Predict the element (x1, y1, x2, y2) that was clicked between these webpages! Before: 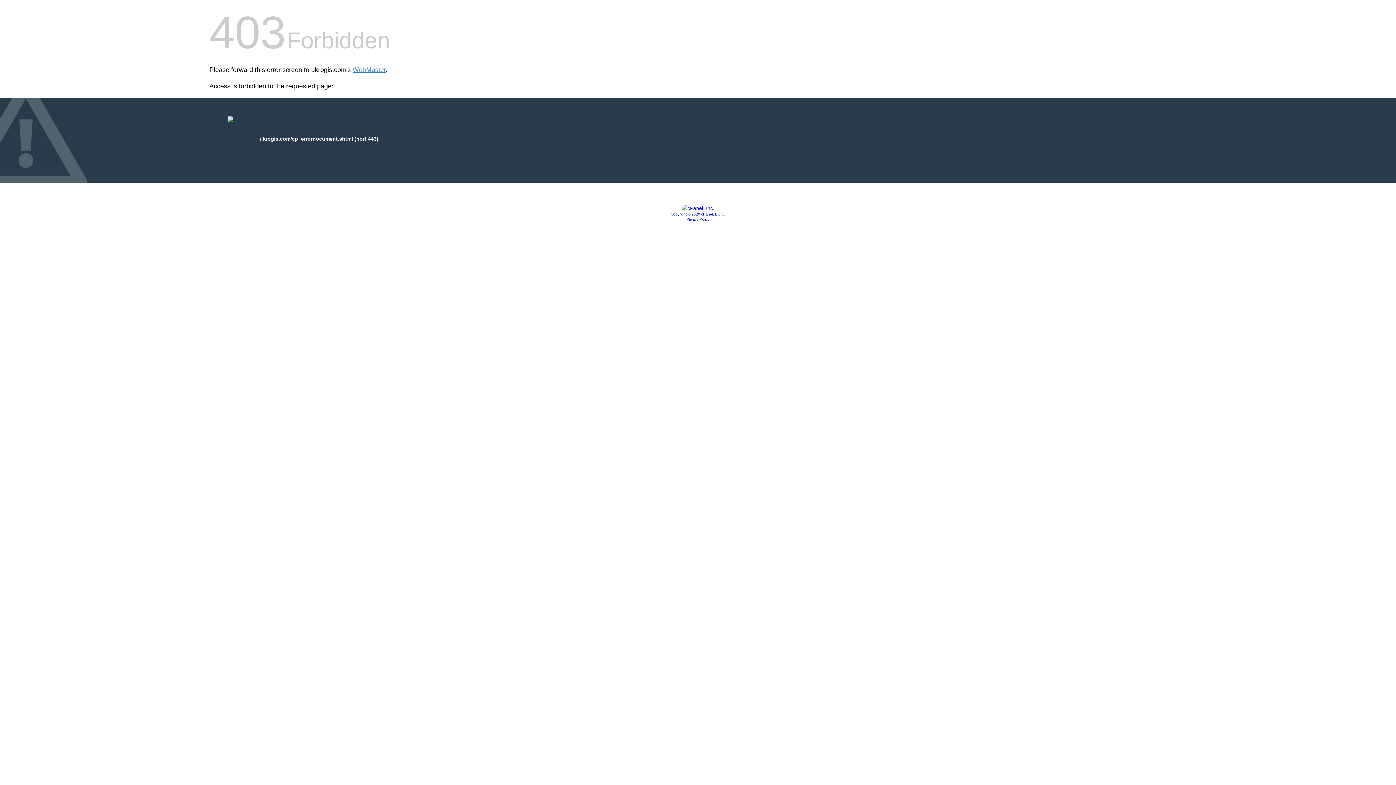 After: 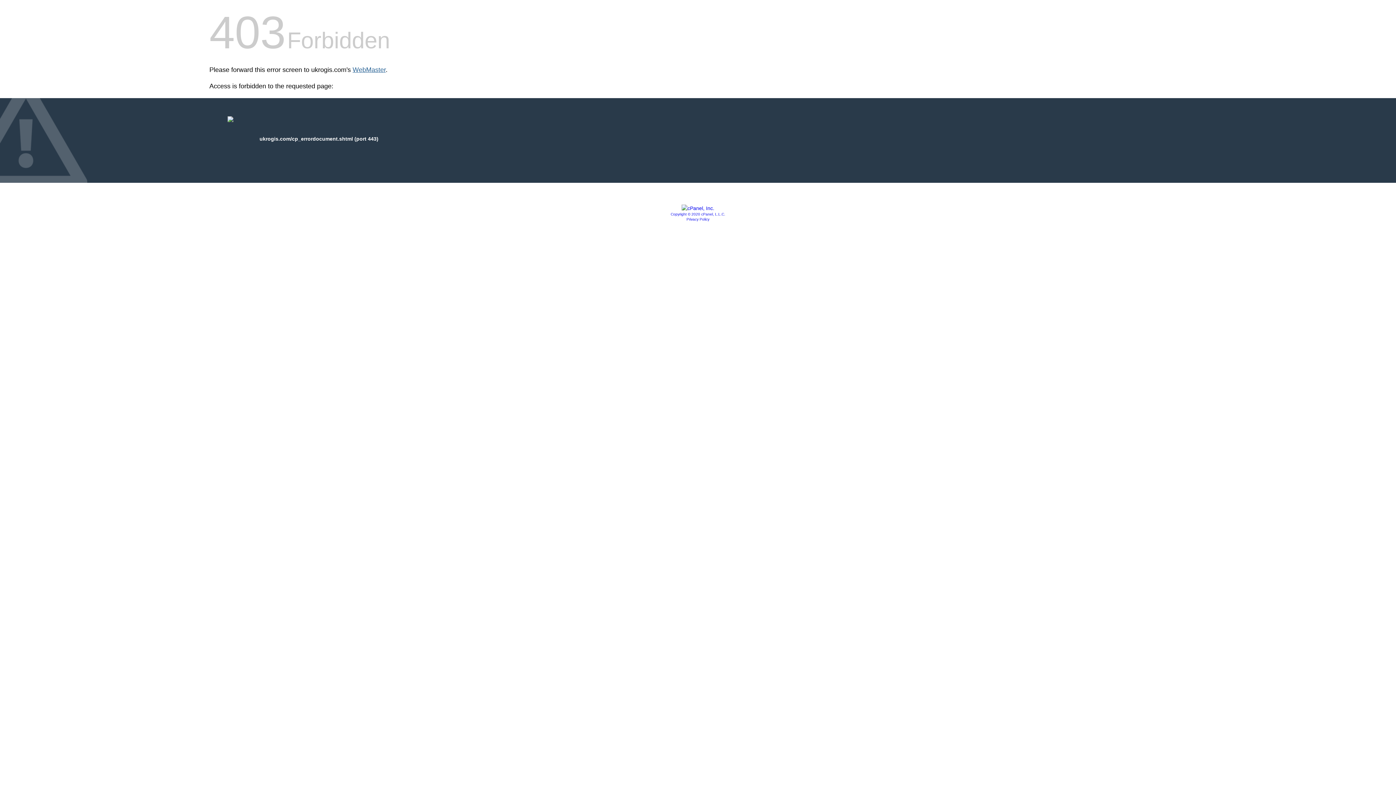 Action: label: WebMaster bbox: (352, 66, 385, 73)